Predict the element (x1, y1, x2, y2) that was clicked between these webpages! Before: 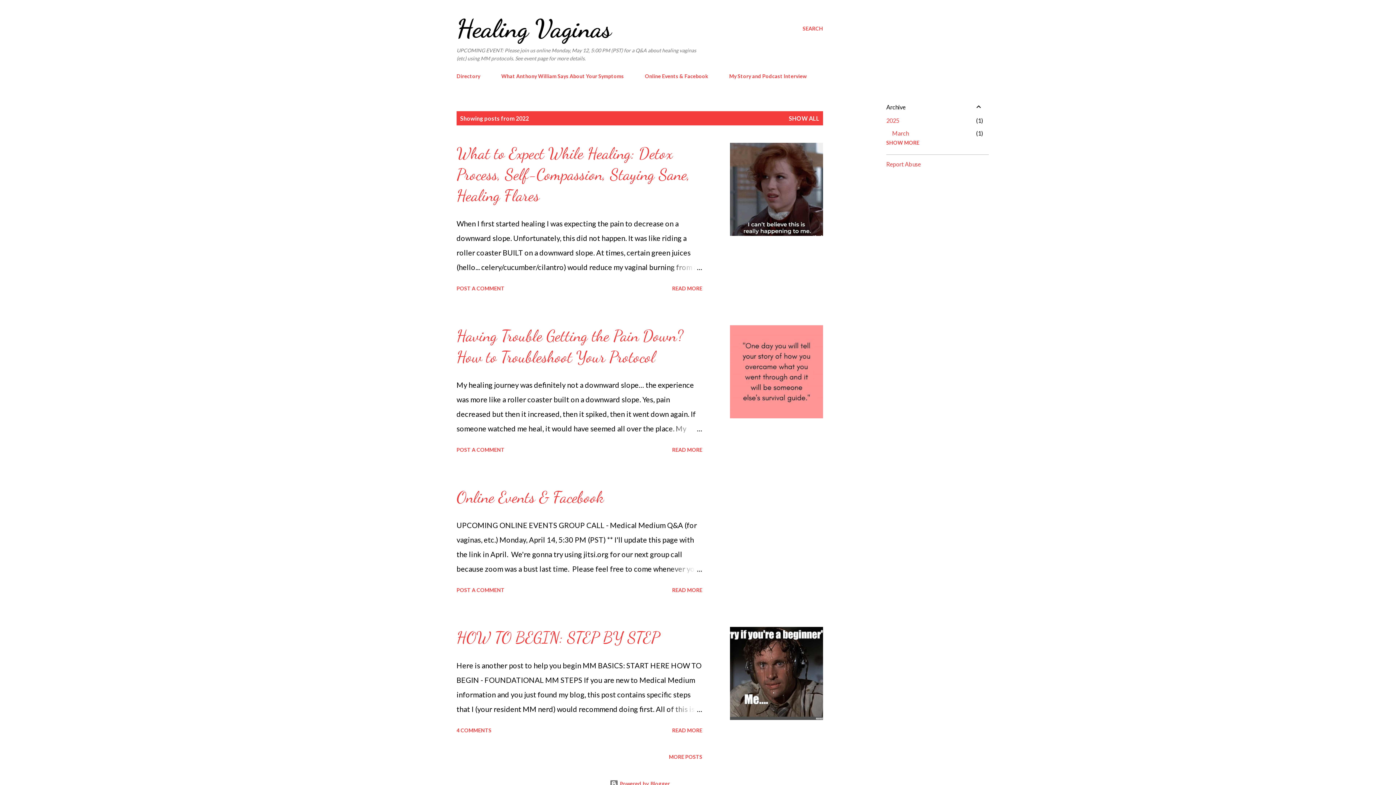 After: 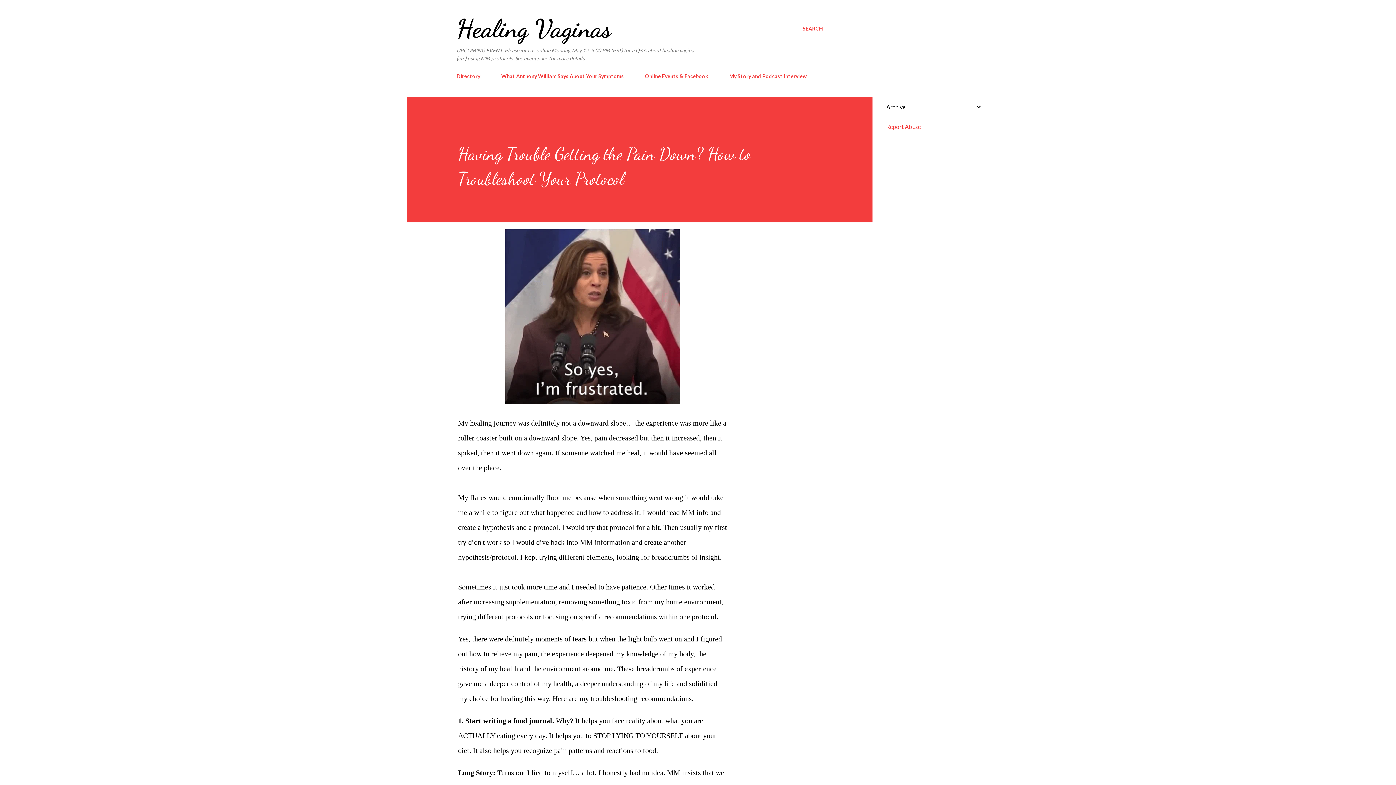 Action: bbox: (667, 421, 702, 436)